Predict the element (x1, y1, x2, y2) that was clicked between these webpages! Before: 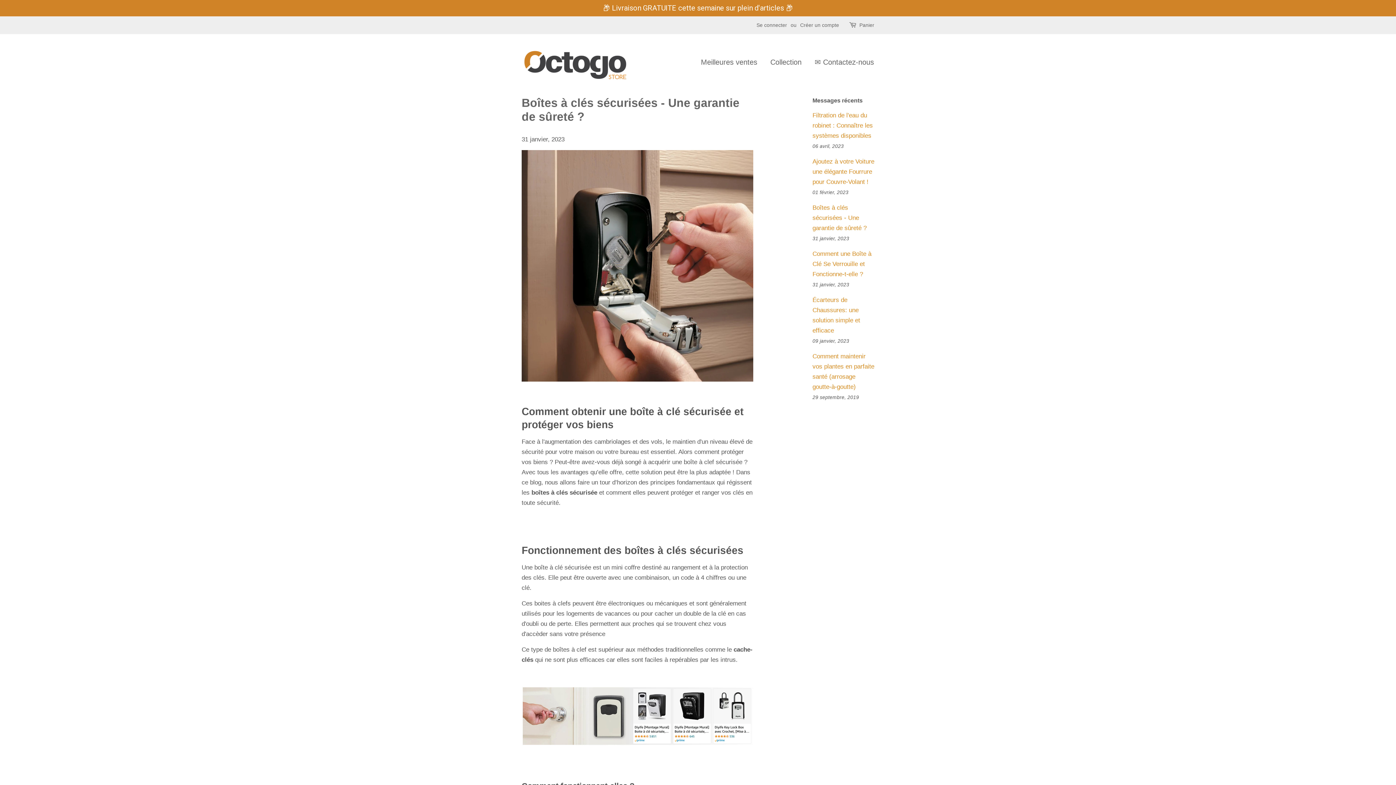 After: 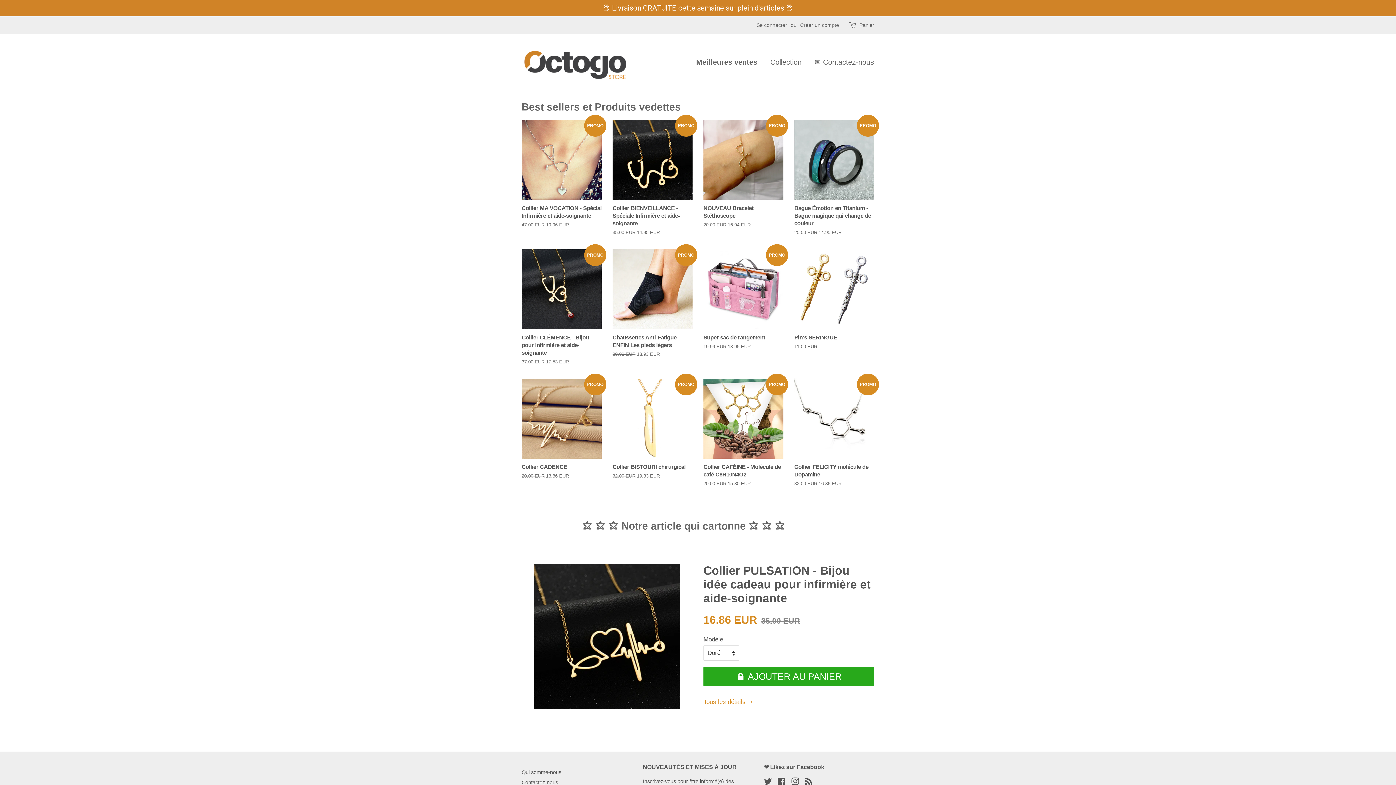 Action: bbox: (521, 45, 630, 79)